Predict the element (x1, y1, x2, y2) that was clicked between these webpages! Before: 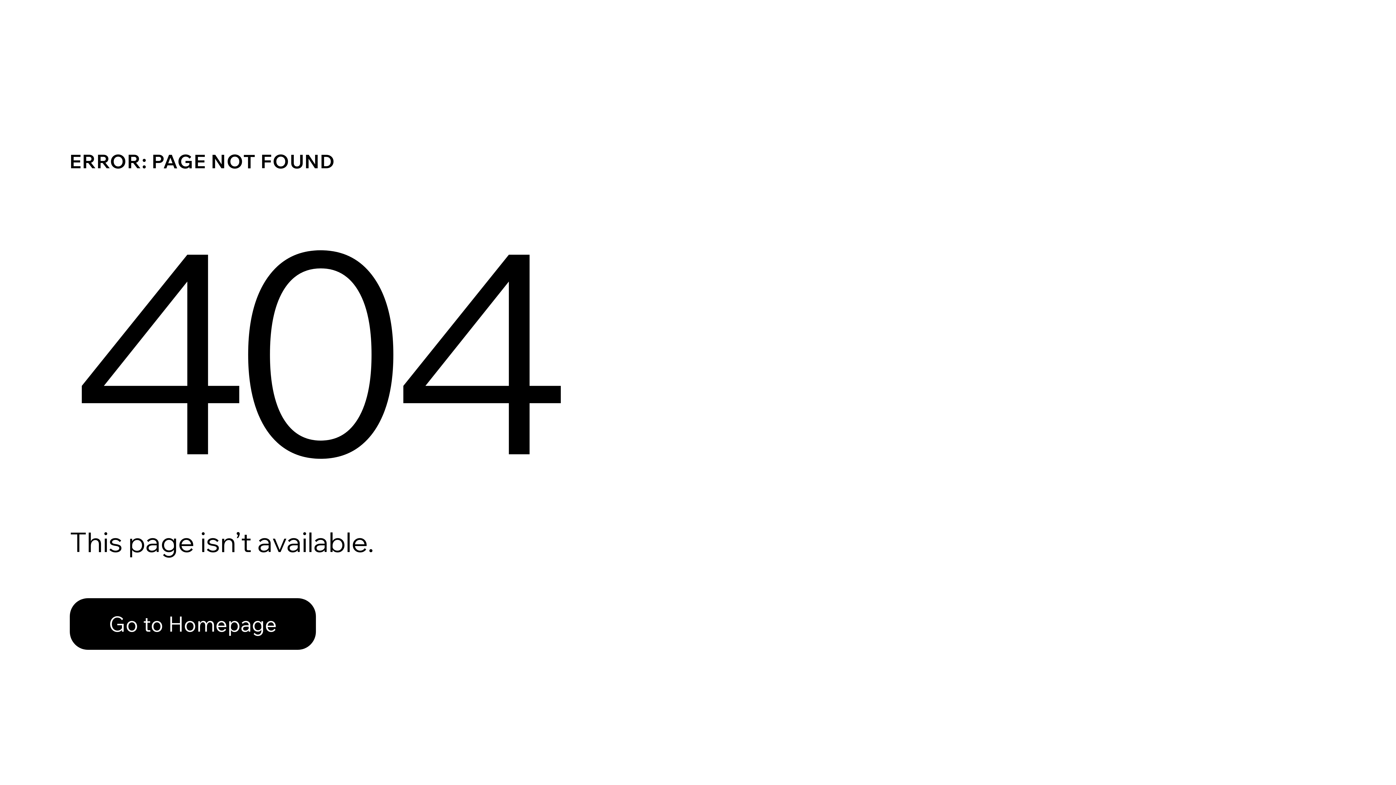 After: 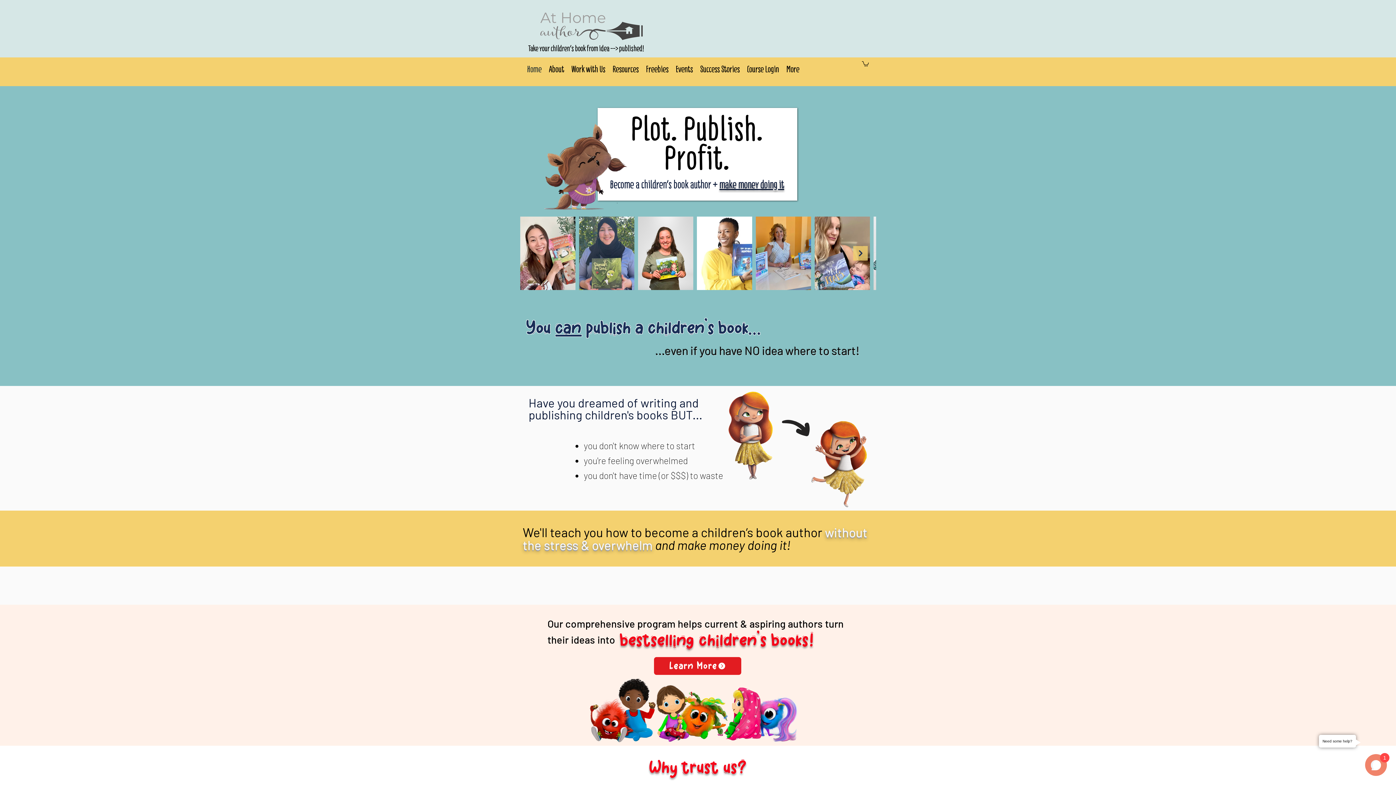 Action: bbox: (69, 582, 768, 659) label: Go to Homepage